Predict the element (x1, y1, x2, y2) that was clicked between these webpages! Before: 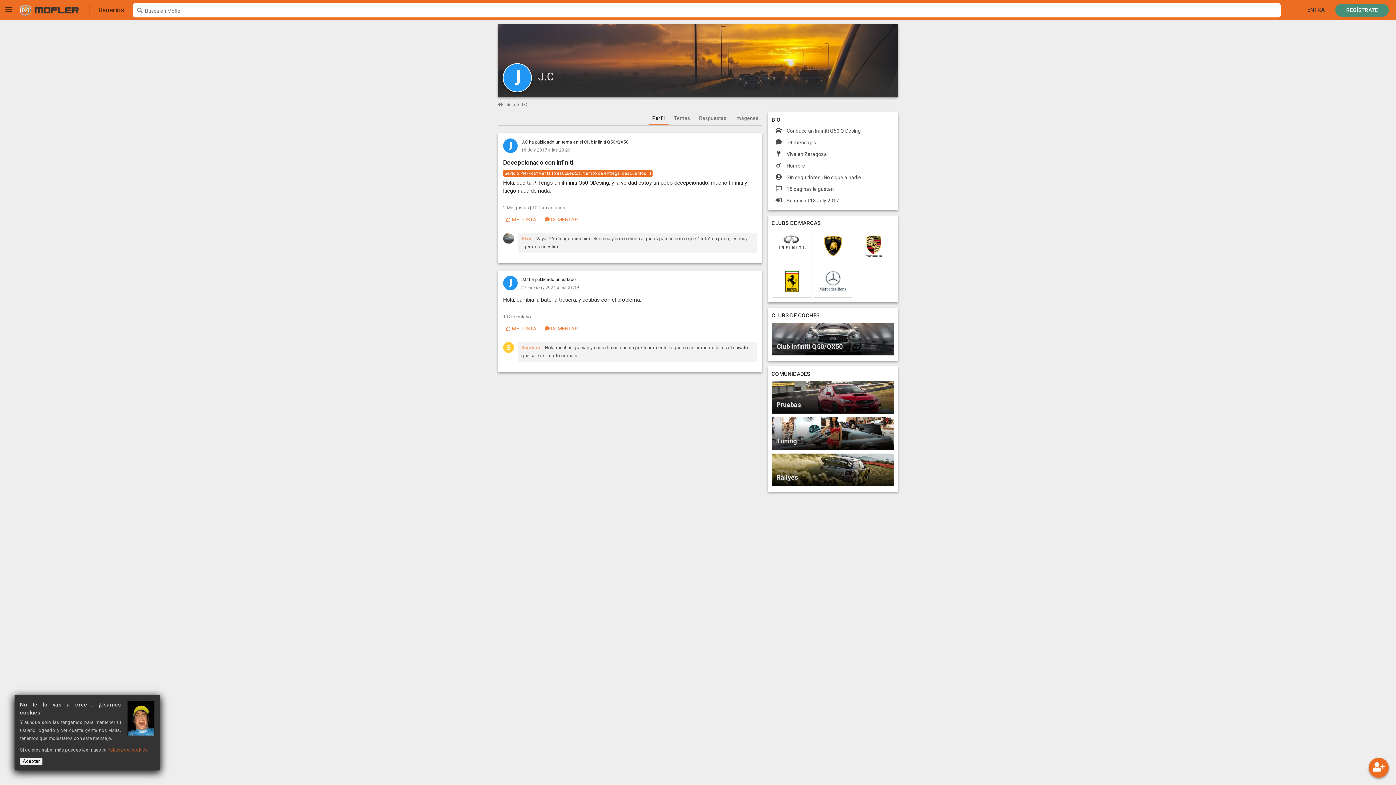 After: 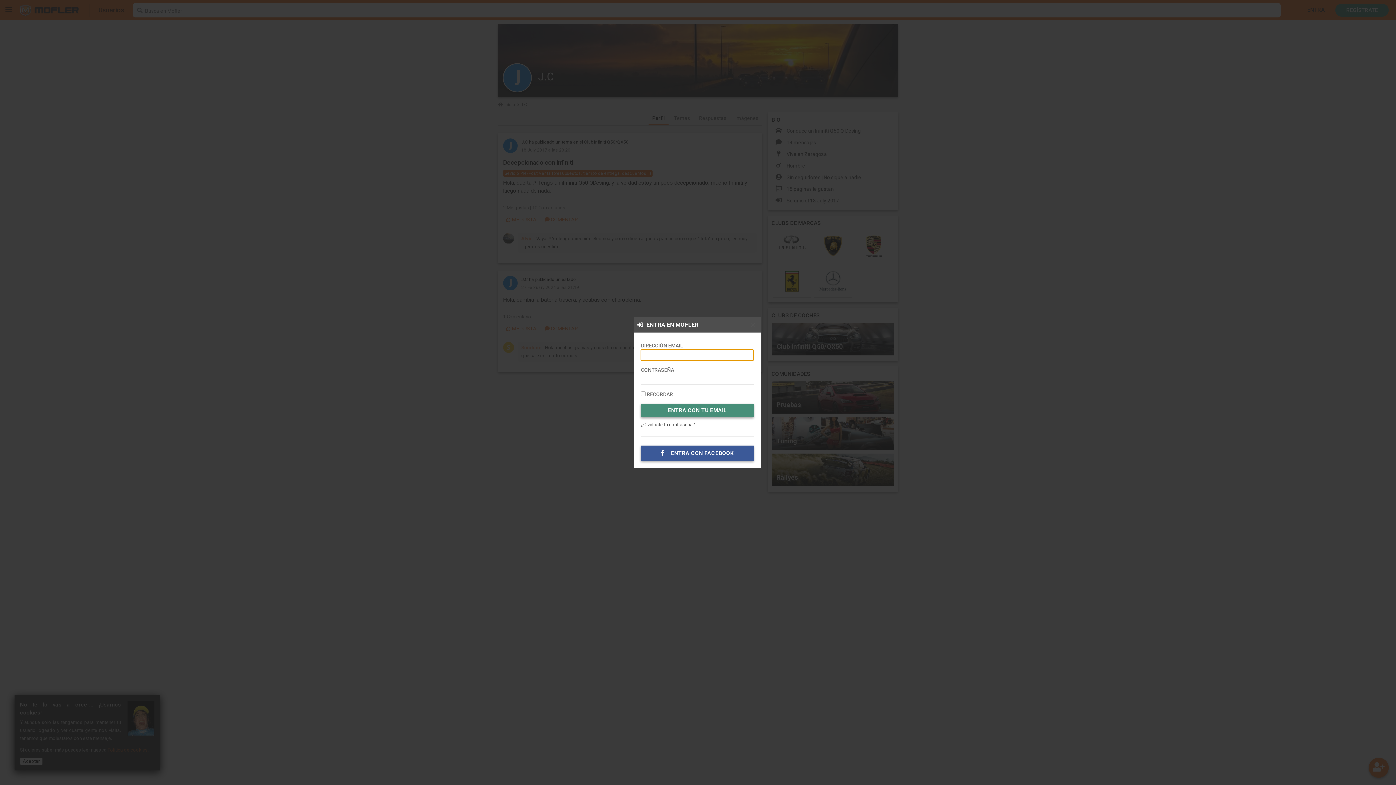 Action: label:  COMENTAR bbox: (542, 323, 580, 333)